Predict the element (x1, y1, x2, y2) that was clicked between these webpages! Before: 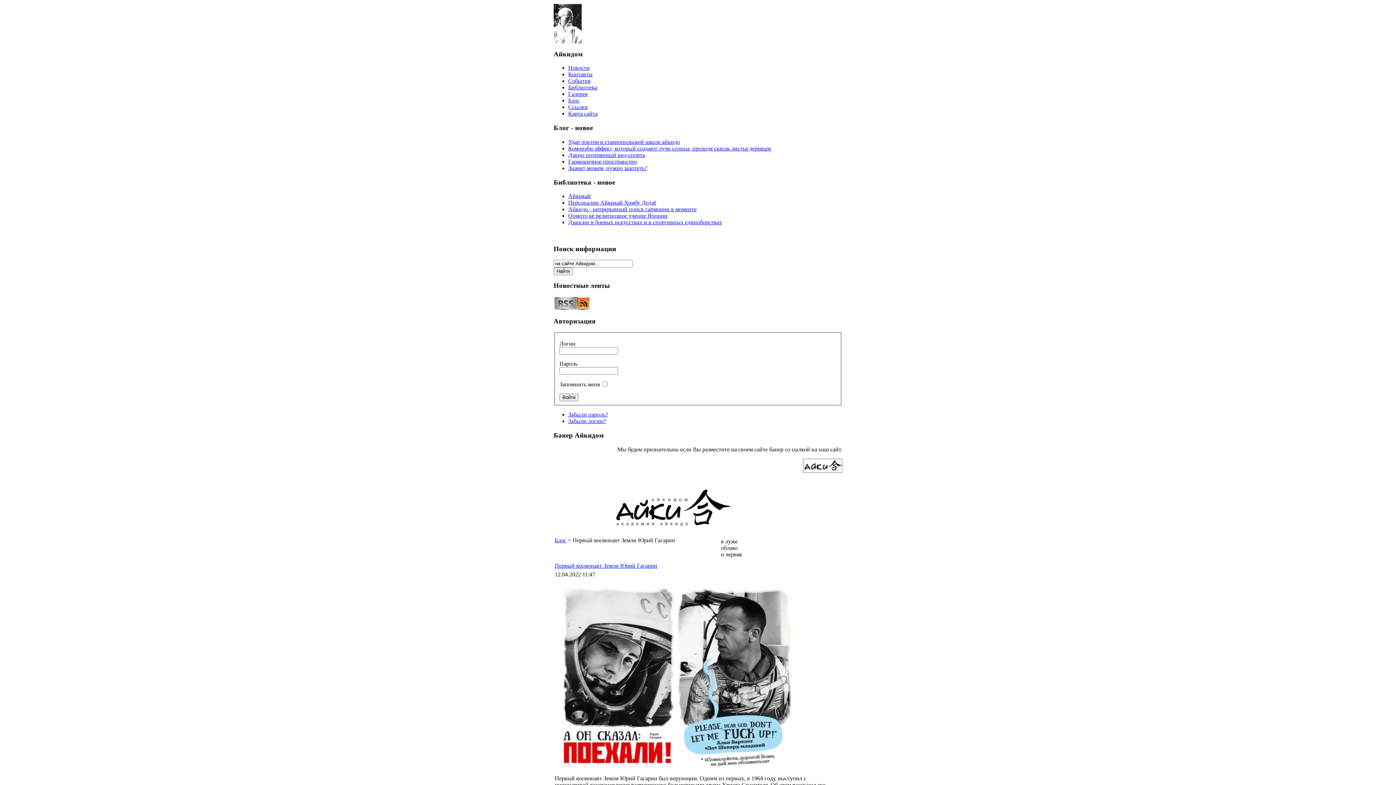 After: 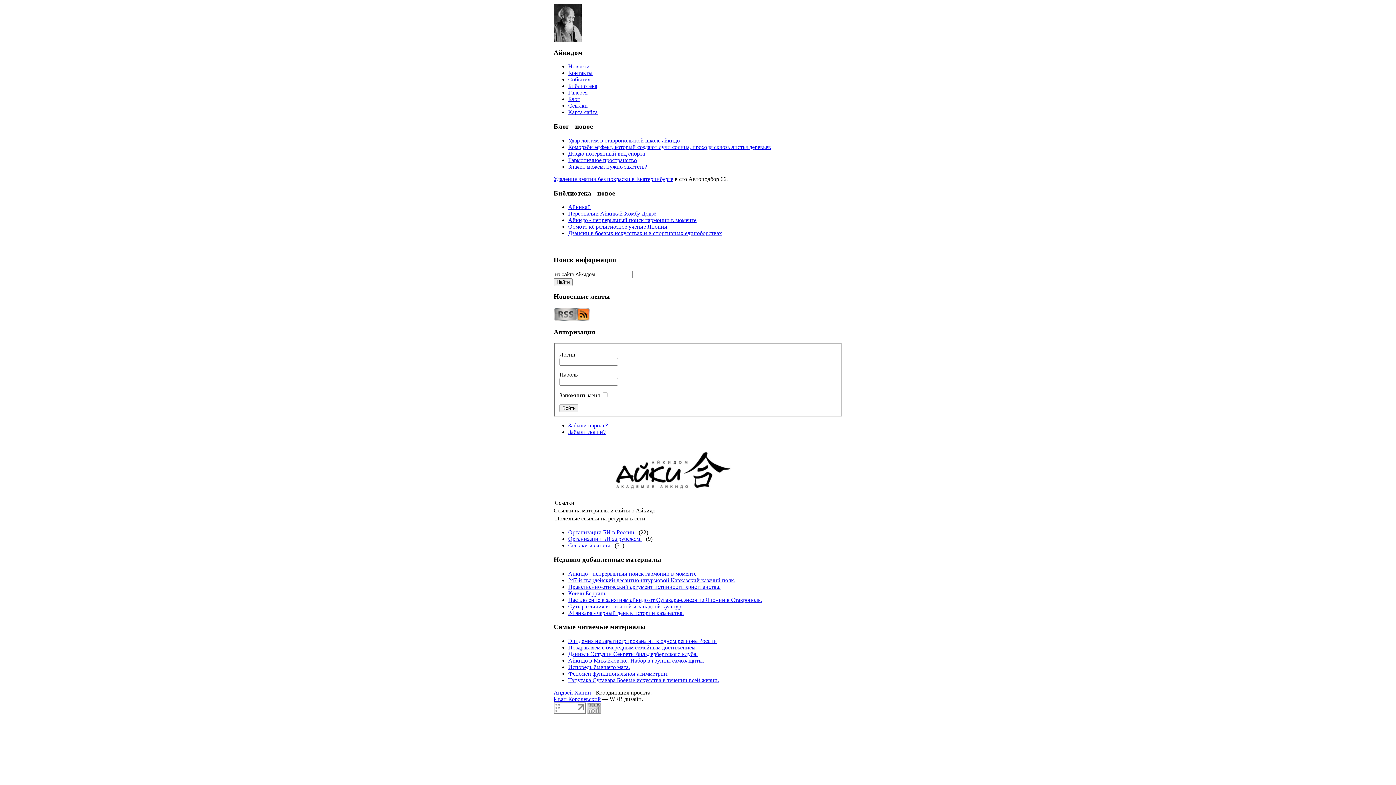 Action: label: Ссылки bbox: (568, 104, 588, 110)